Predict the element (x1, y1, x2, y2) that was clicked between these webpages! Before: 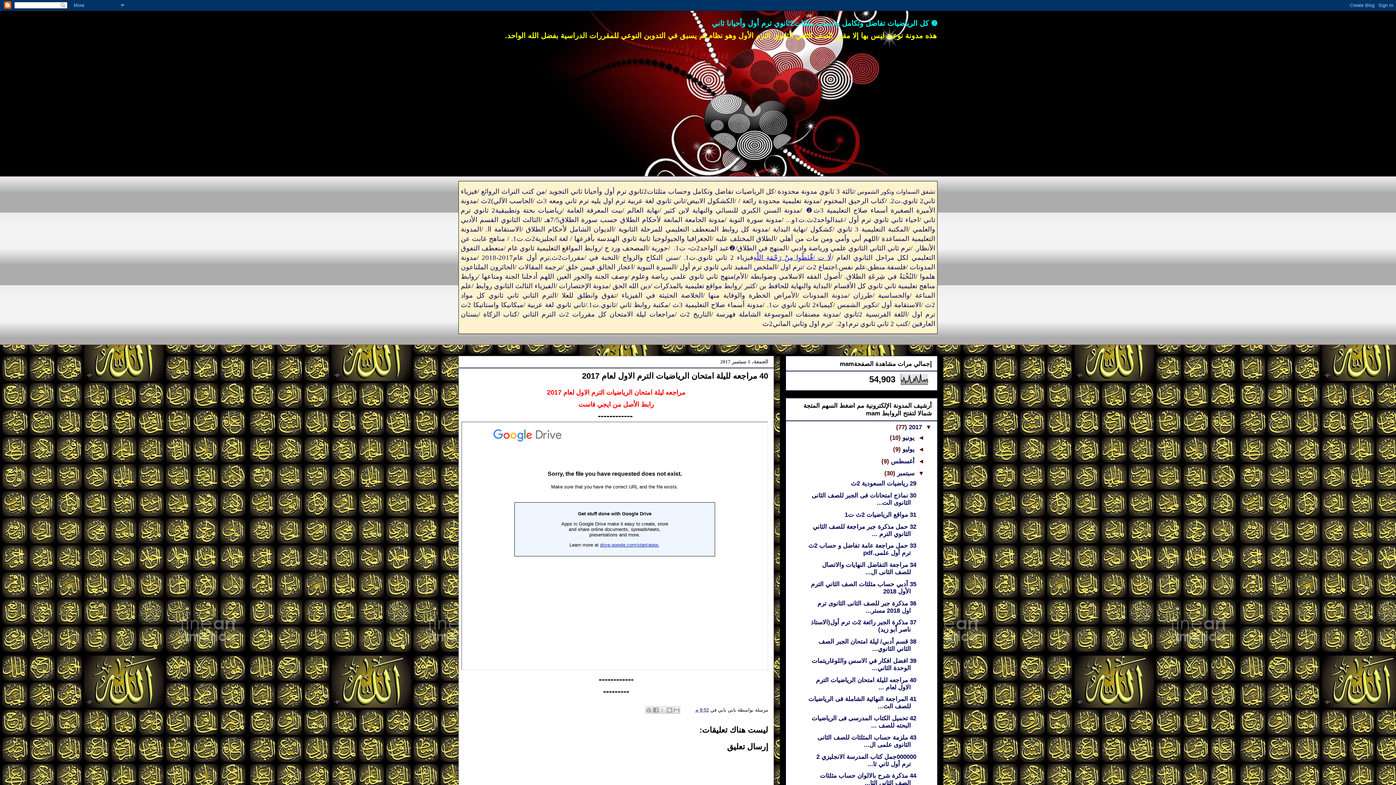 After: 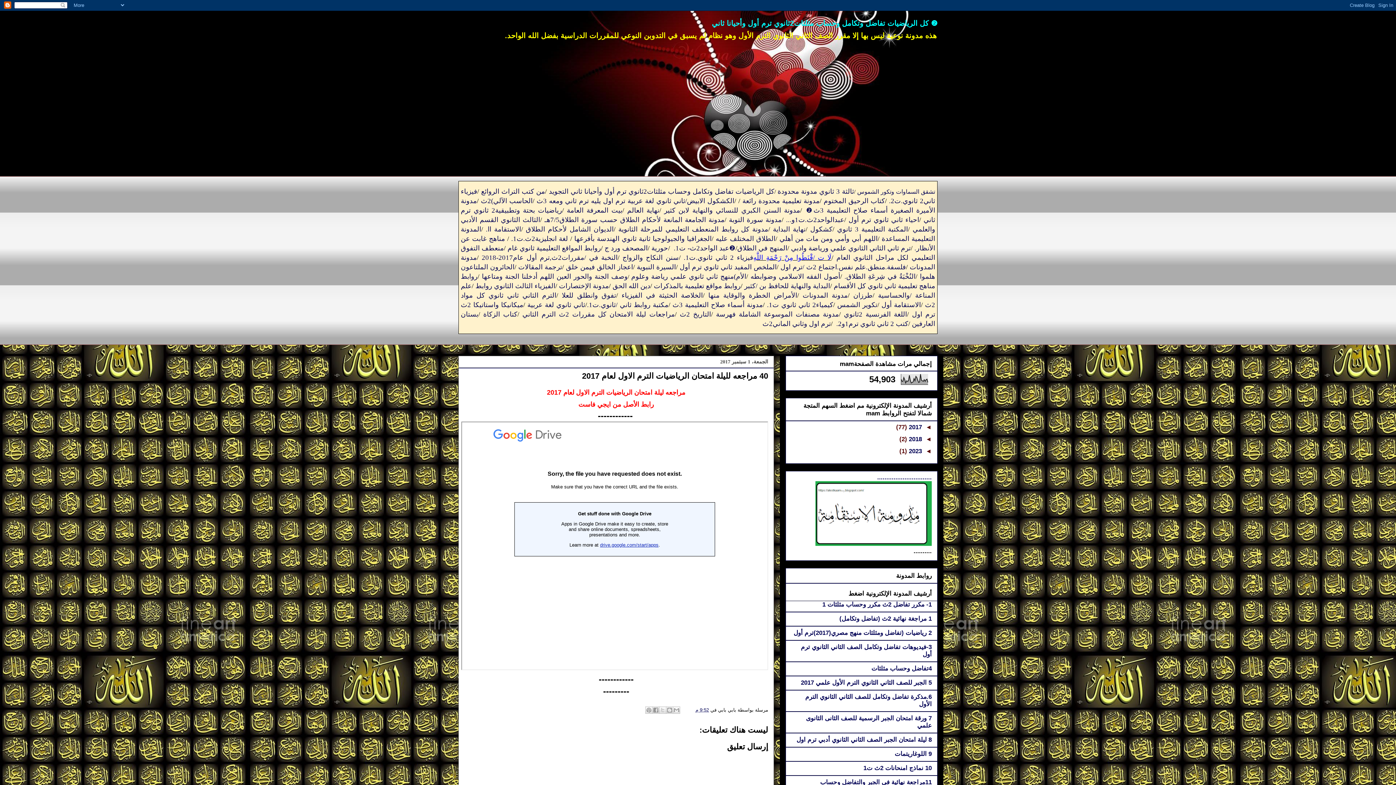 Action: label: ▼   bbox: (922, 424, 932, 430)